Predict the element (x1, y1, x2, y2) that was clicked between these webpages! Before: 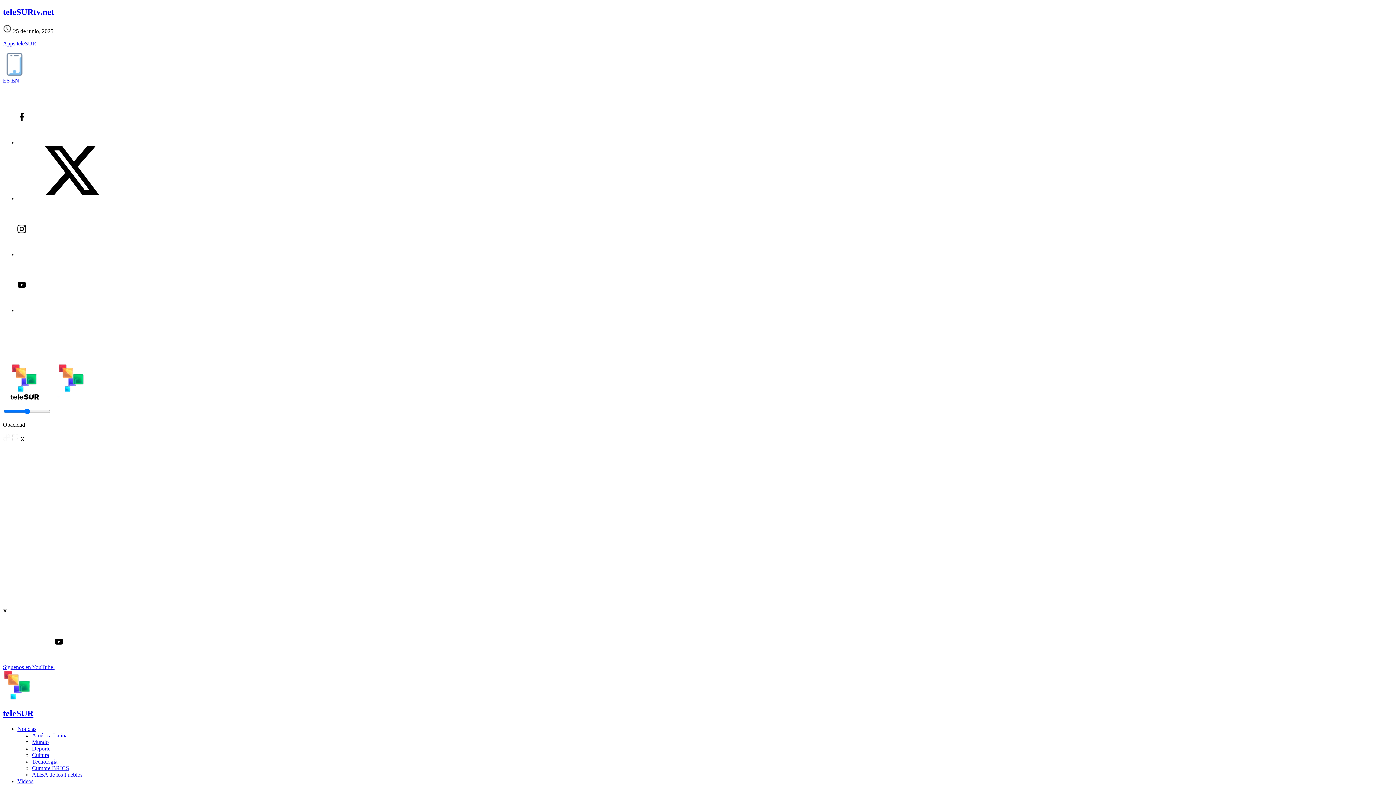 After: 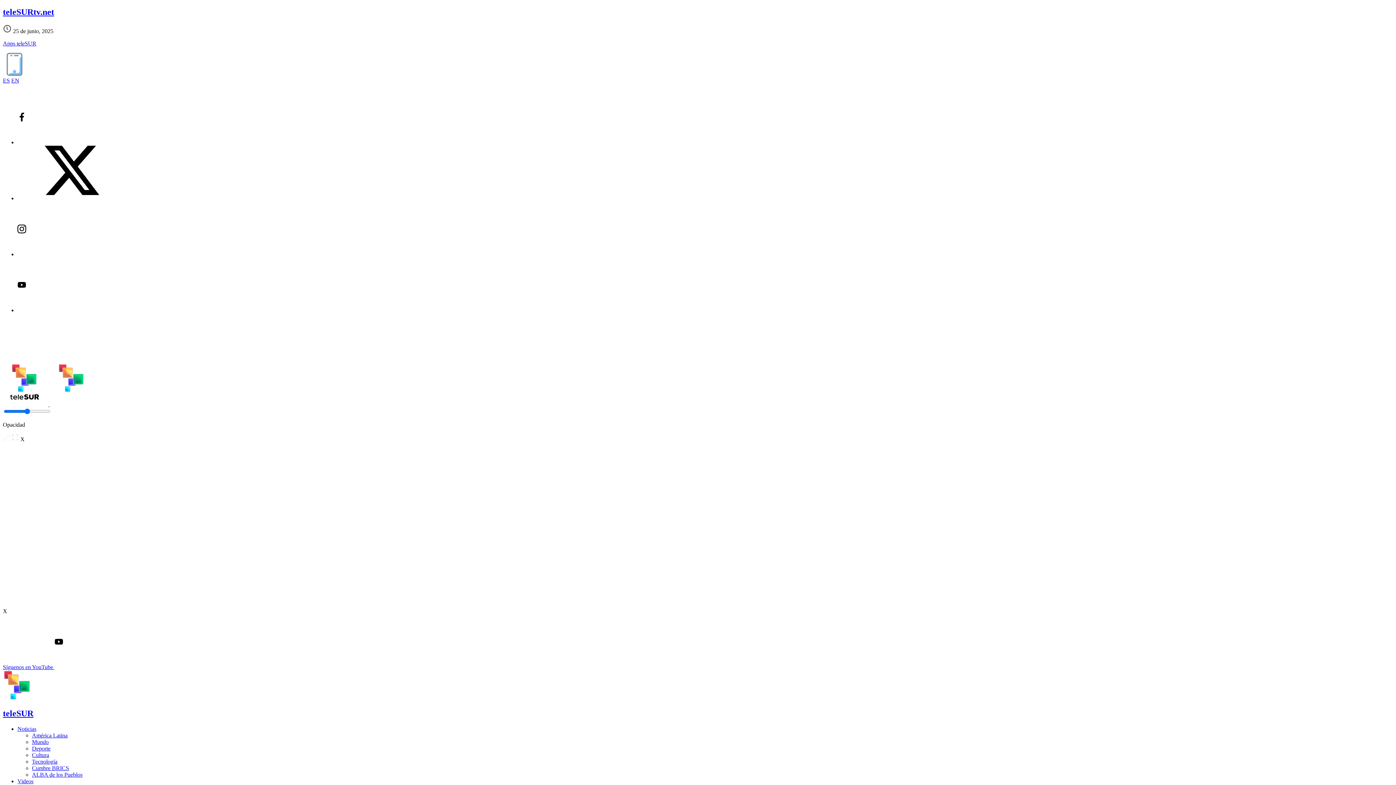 Action: bbox: (32, 752, 49, 758) label: Cultura